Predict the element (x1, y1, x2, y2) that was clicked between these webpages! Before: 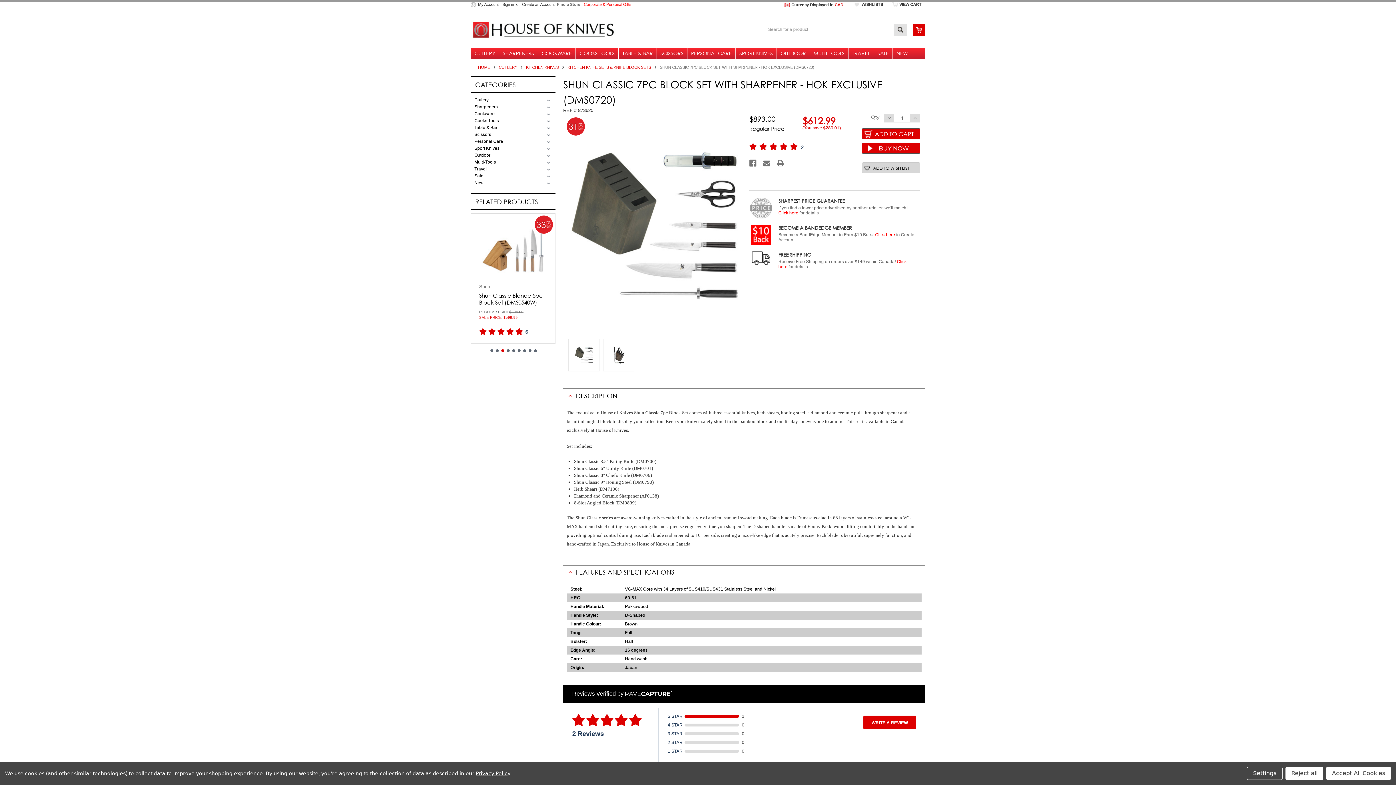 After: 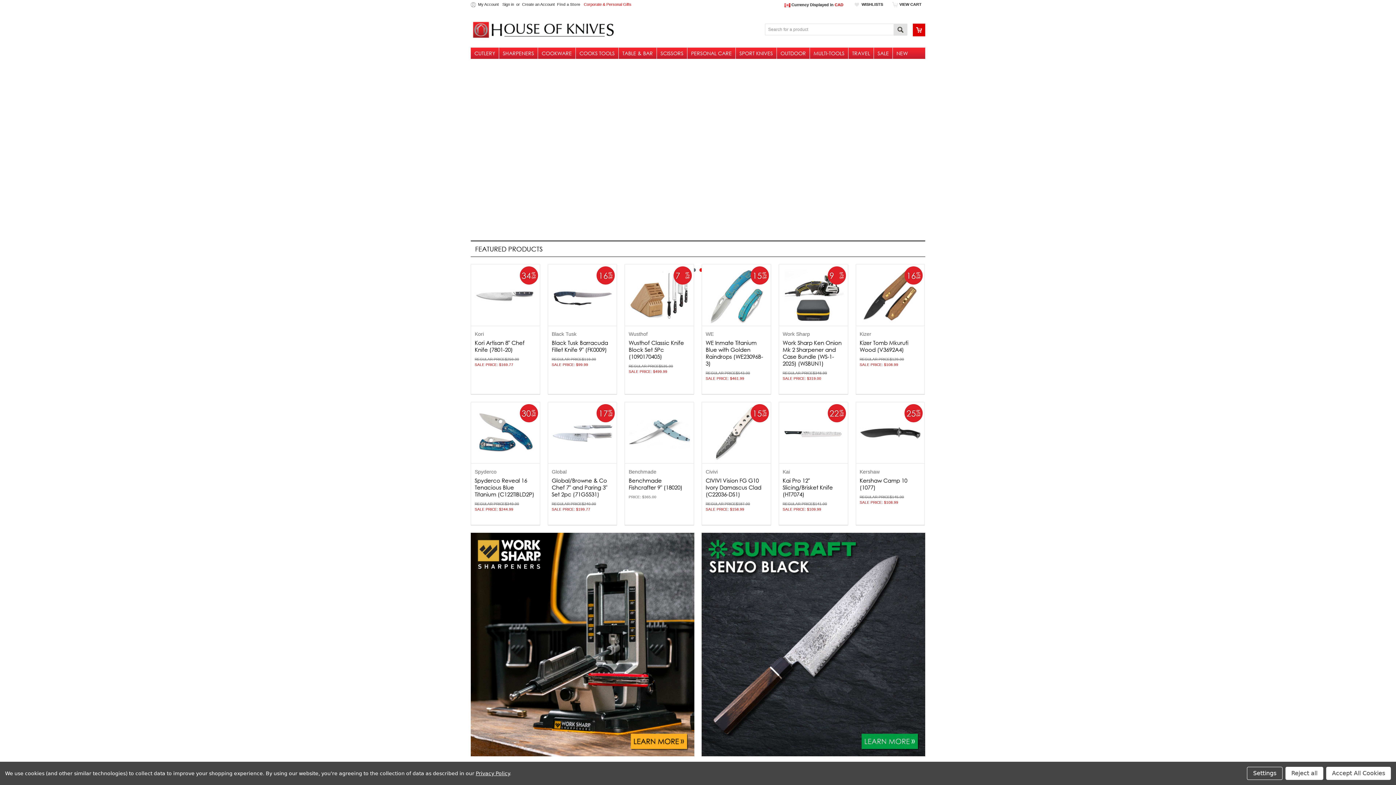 Action: bbox: (478, 65, 490, 69) label: HOME